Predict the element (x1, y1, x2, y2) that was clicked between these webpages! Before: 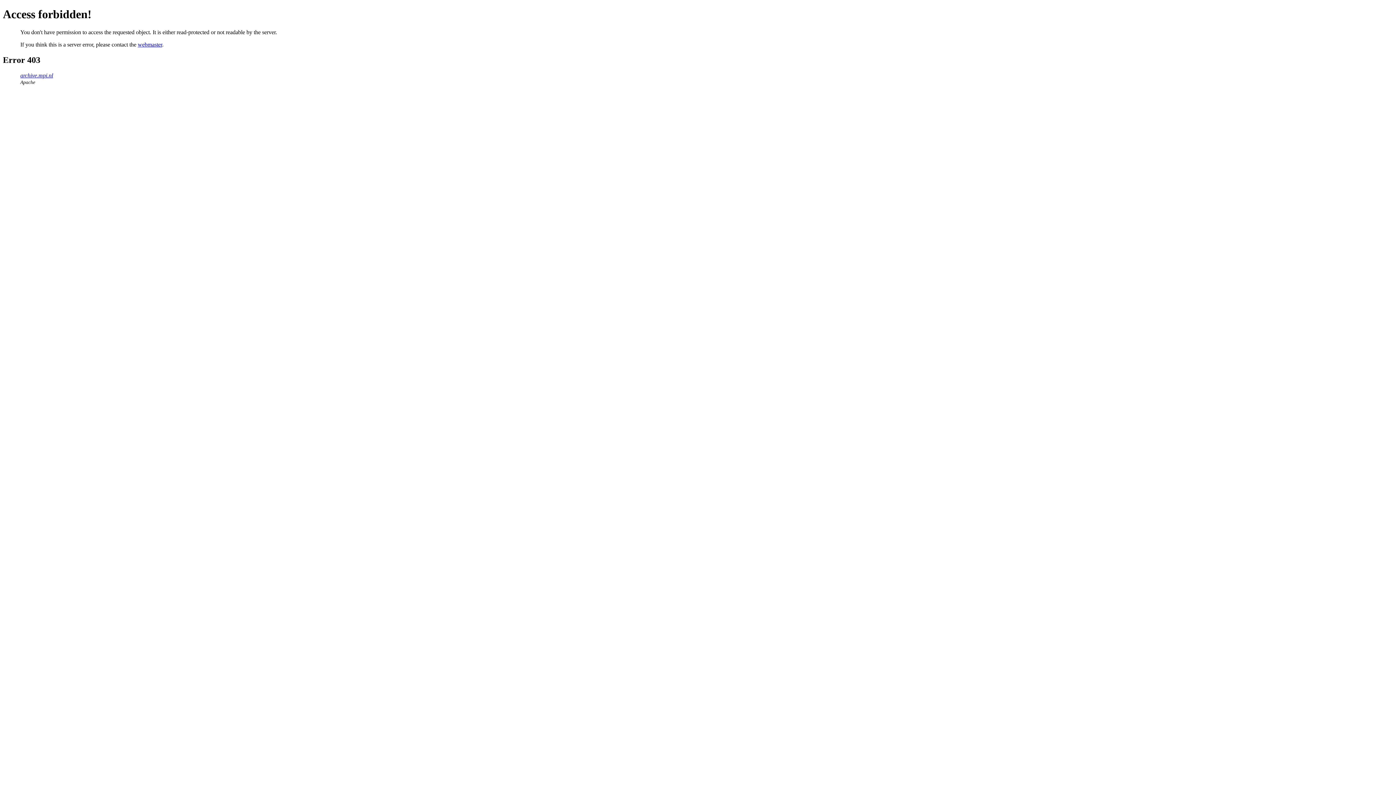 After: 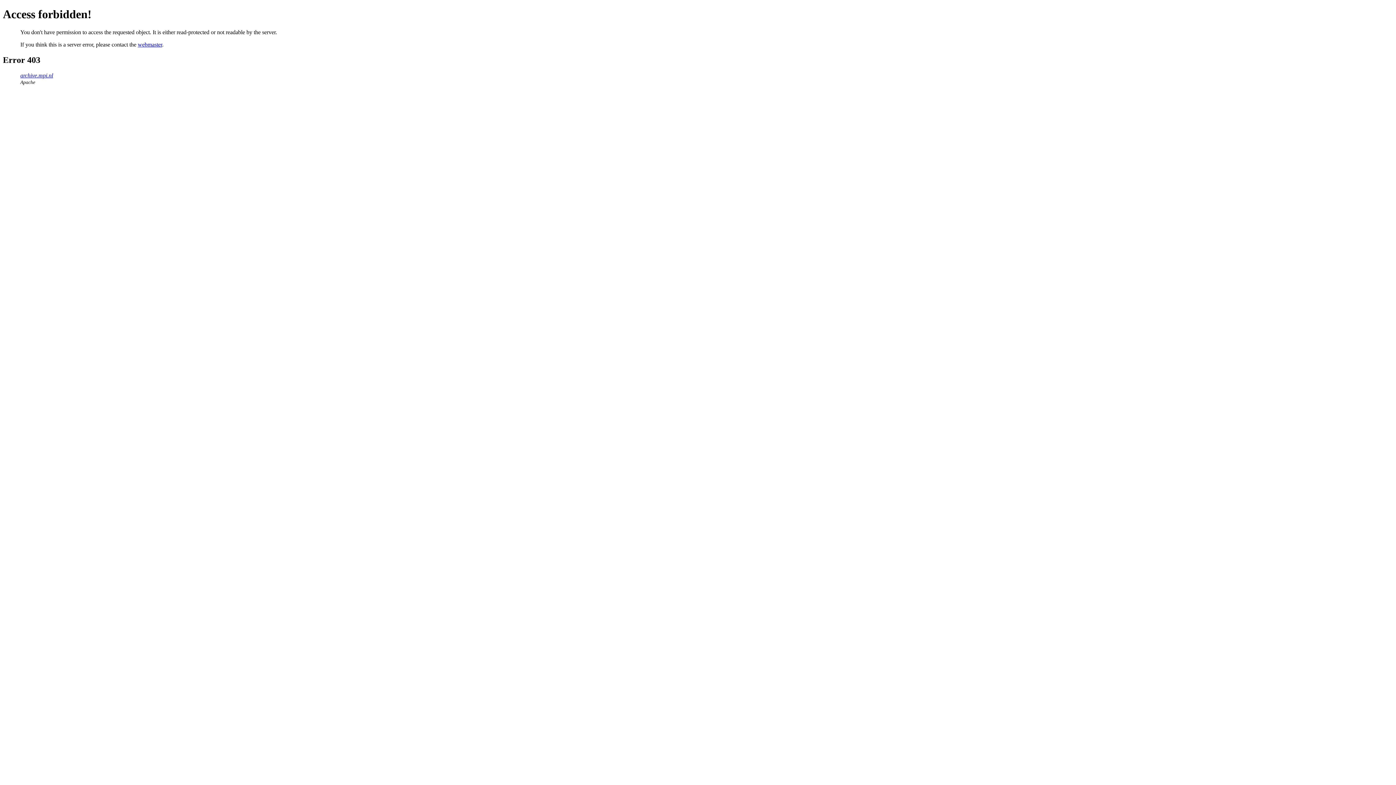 Action: label: webmaster bbox: (137, 41, 162, 47)